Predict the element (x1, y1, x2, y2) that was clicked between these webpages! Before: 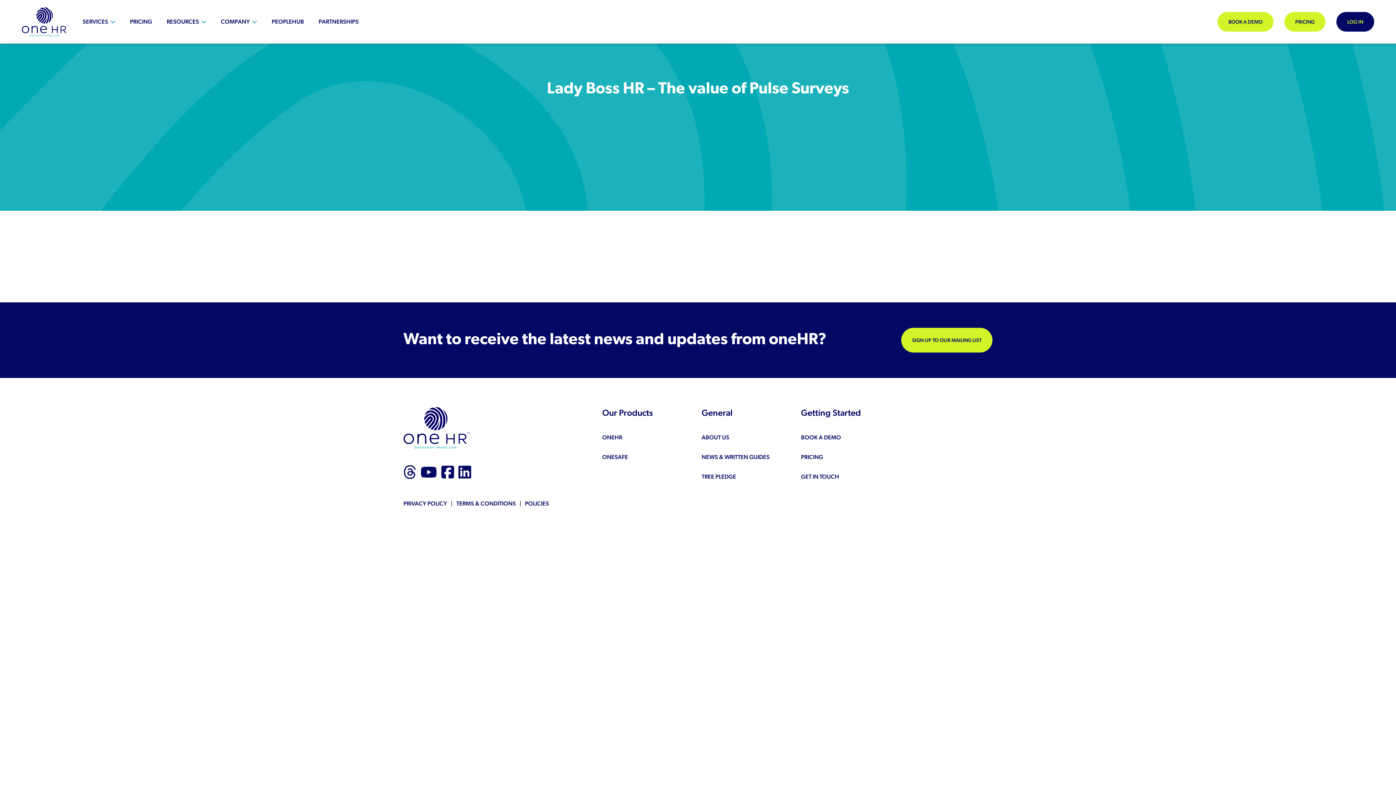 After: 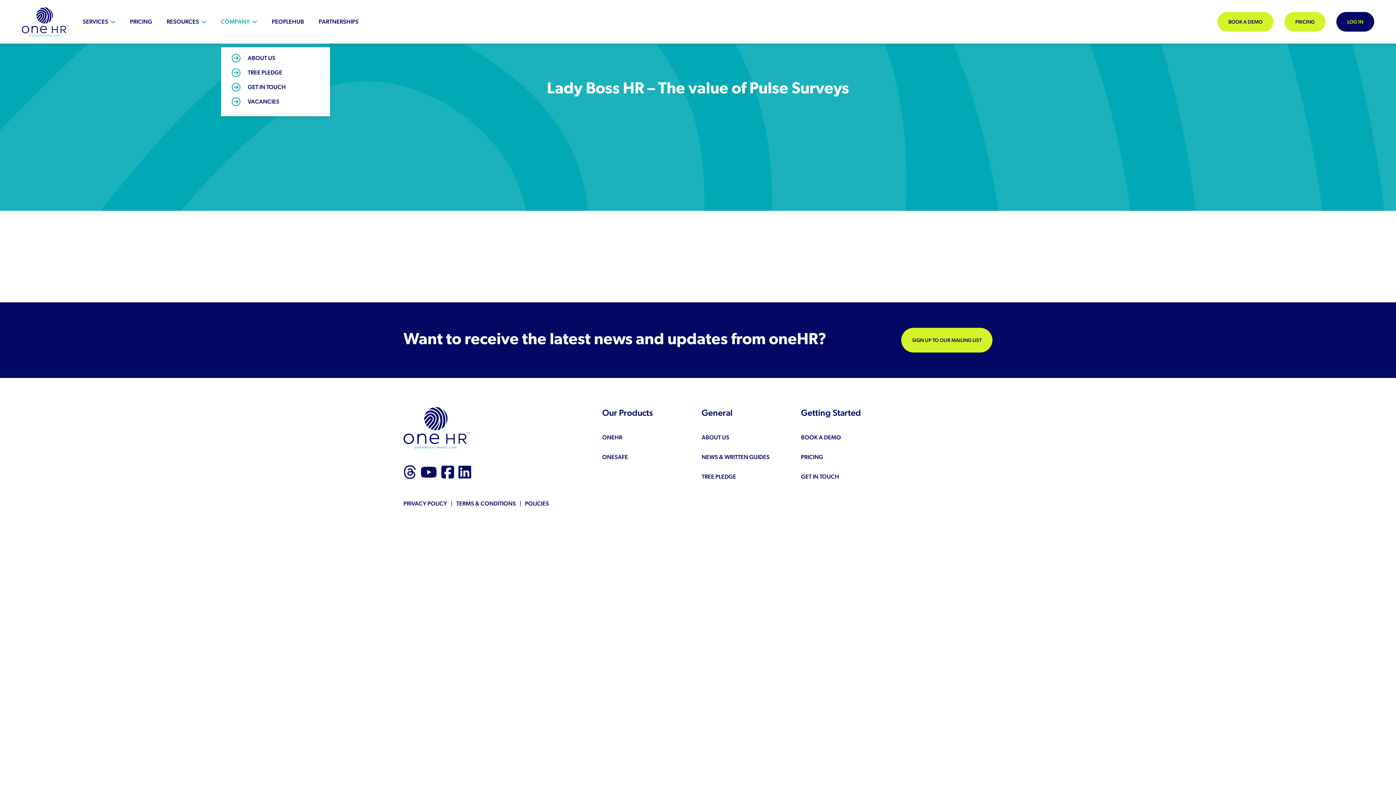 Action: label: COMPANY bbox: (220, 18, 257, 25)